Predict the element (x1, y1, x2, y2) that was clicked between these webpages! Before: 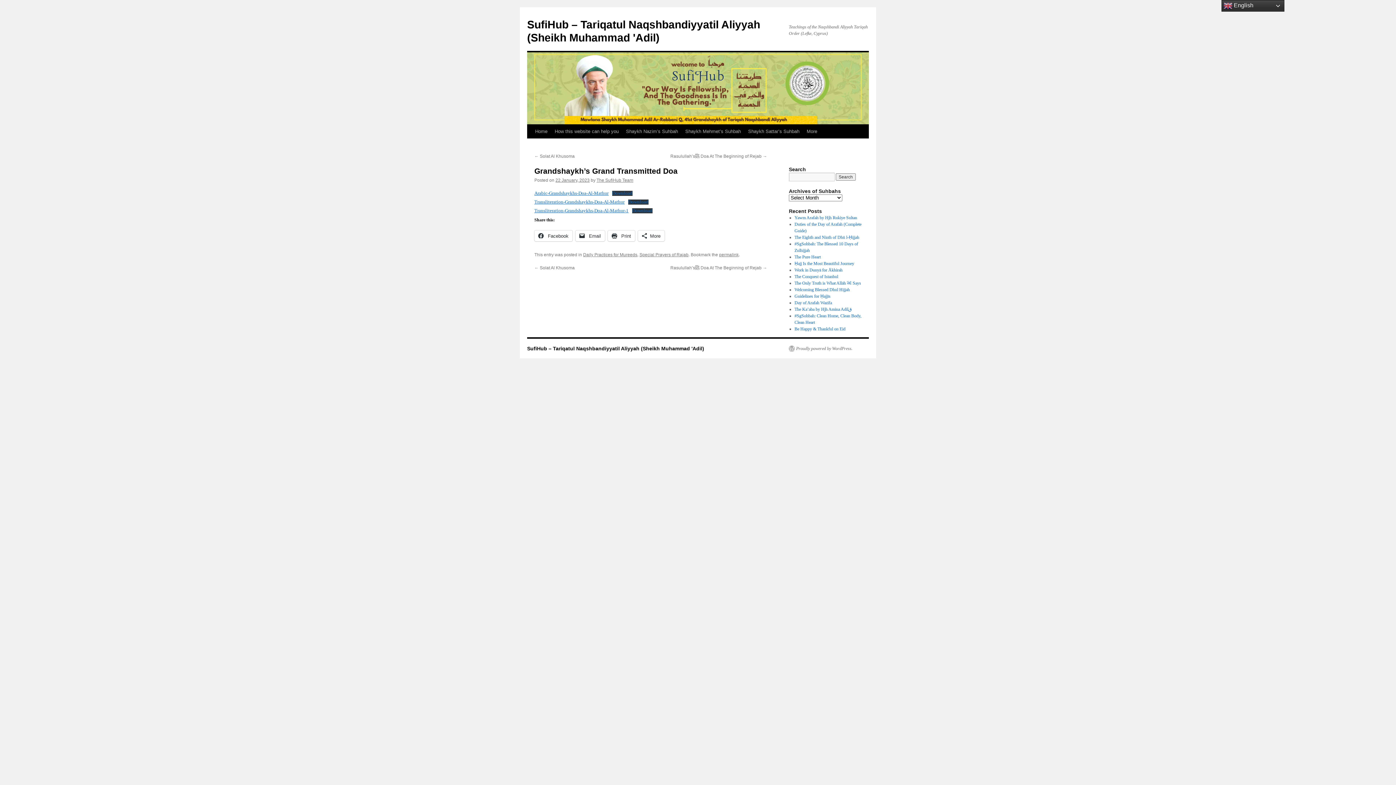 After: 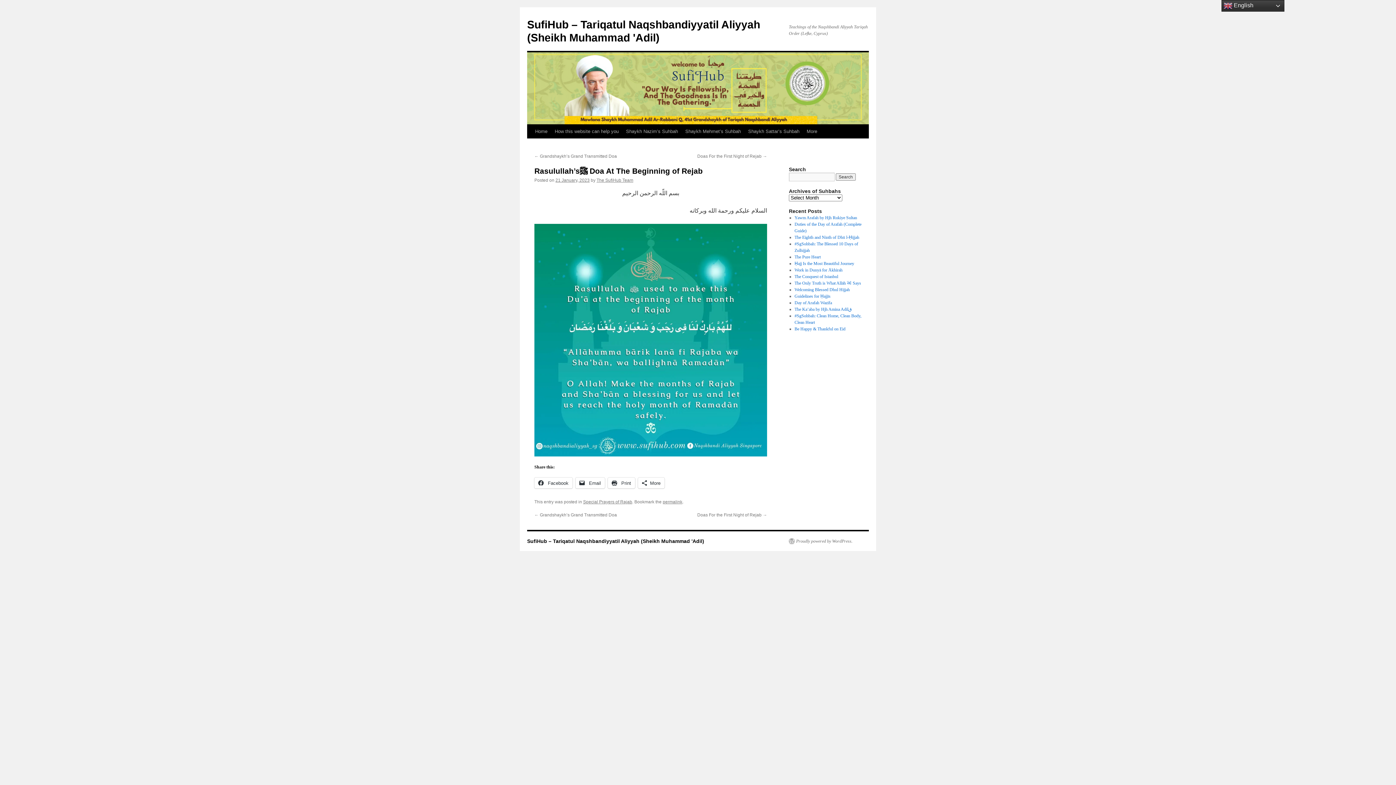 Action: label: Rasulullah’sﷺ Doa At The Beginning of Rejab → bbox: (670, 265, 767, 270)